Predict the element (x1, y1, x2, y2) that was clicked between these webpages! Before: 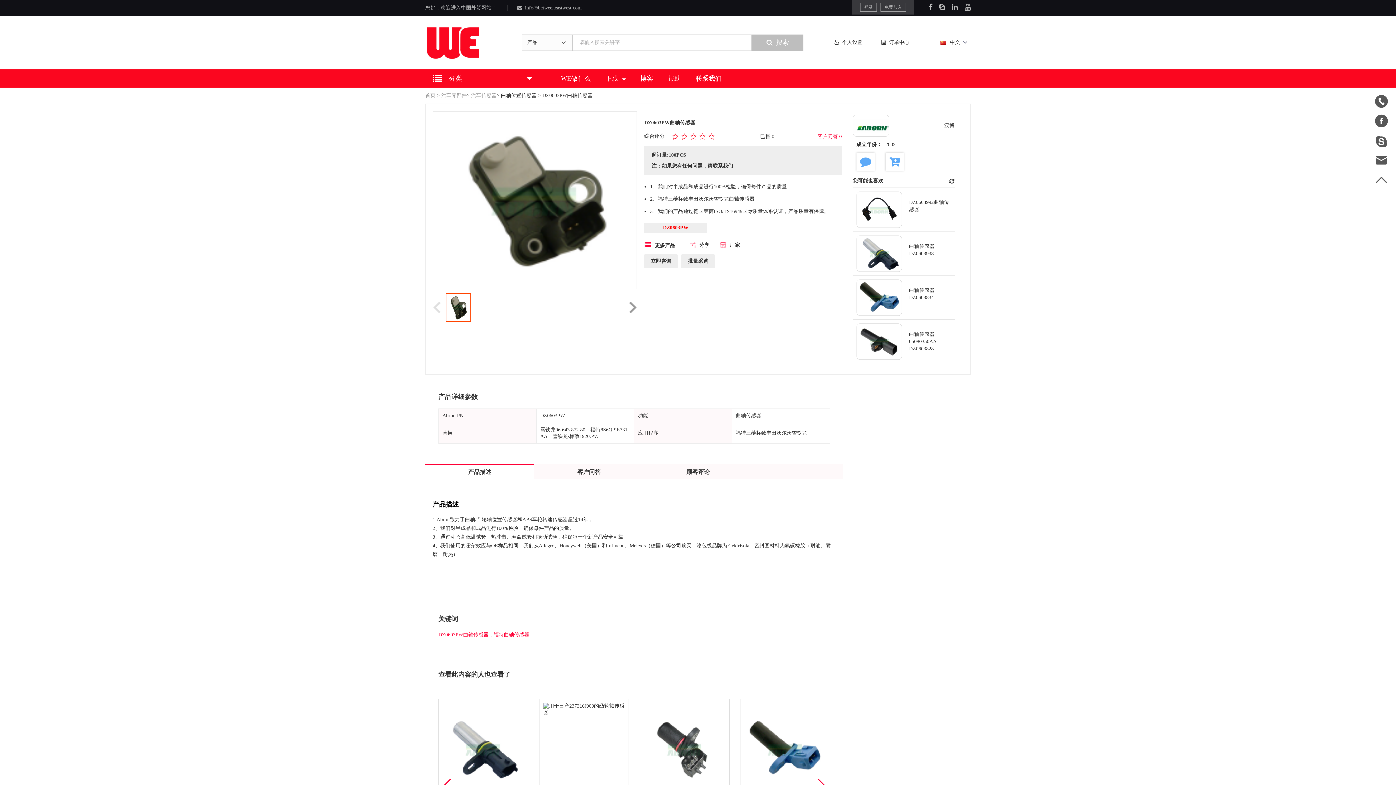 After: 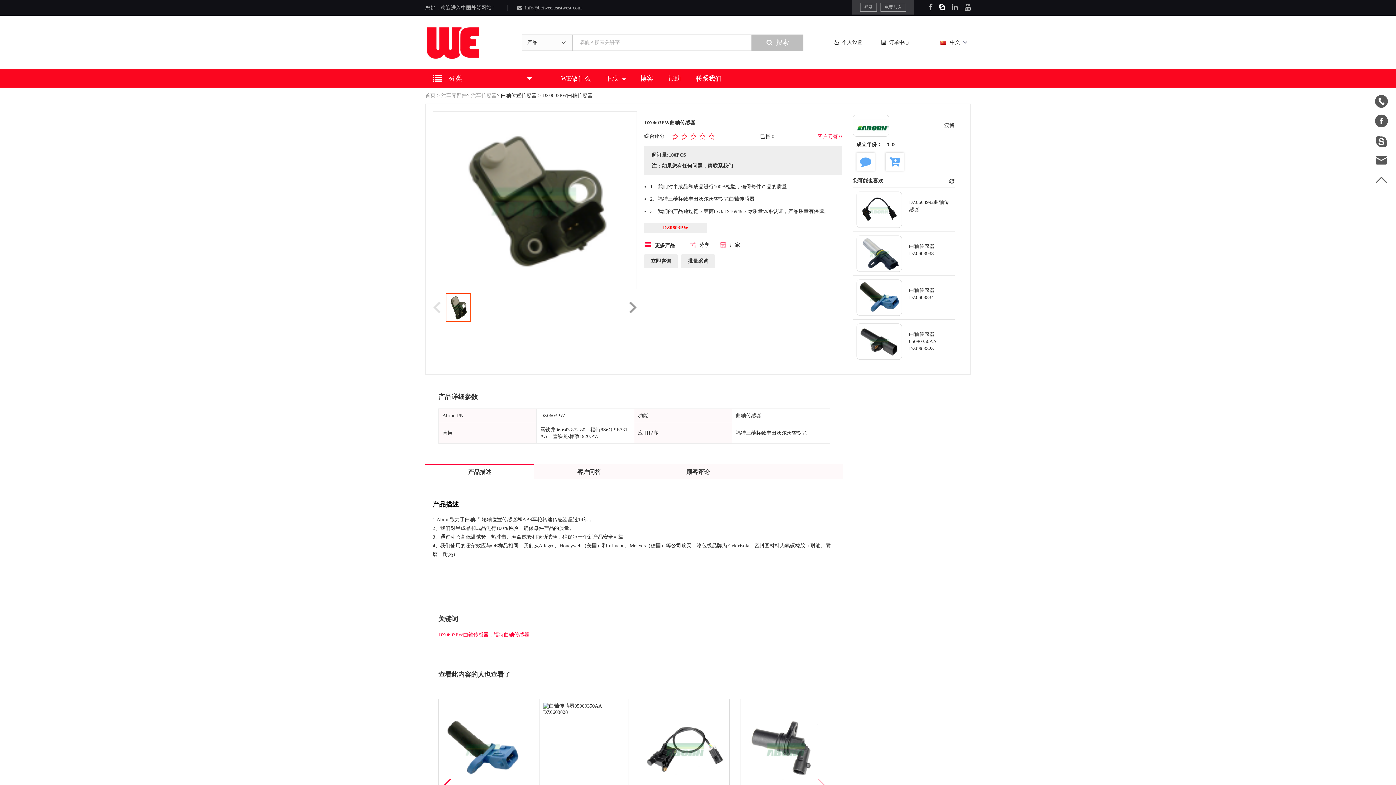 Action: bbox: (939, 3, 945, 11)